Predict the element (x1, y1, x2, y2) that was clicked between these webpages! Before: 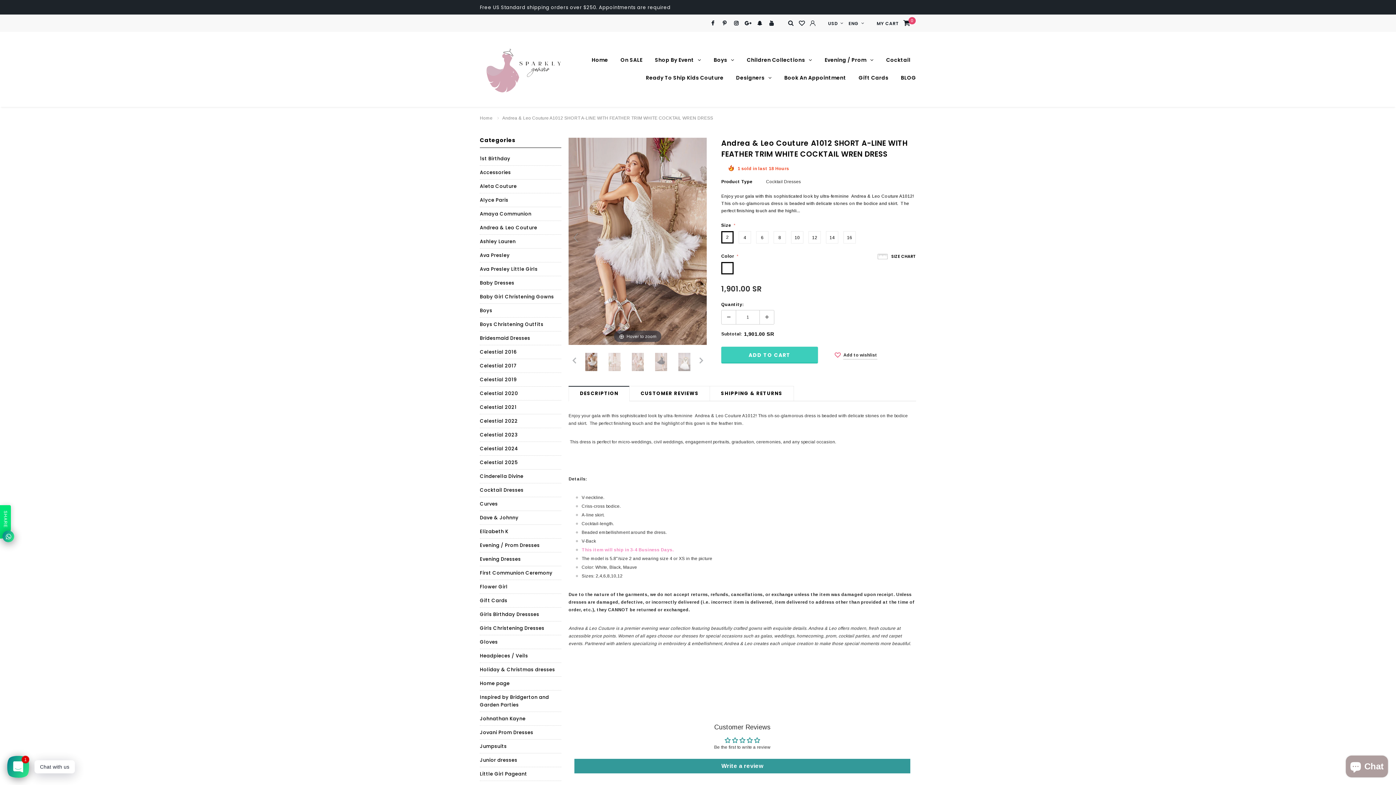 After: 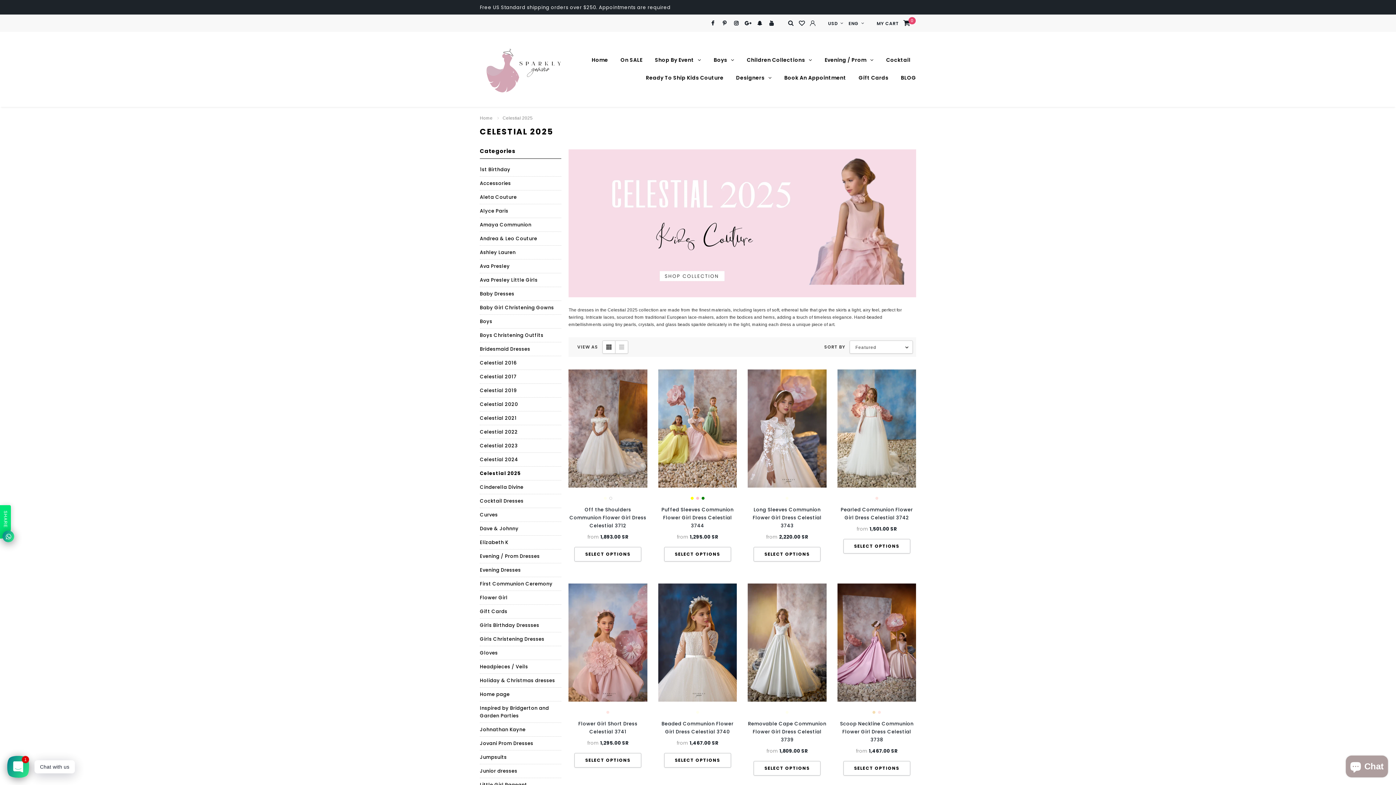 Action: bbox: (480, 456, 517, 469) label: Celestial 2025